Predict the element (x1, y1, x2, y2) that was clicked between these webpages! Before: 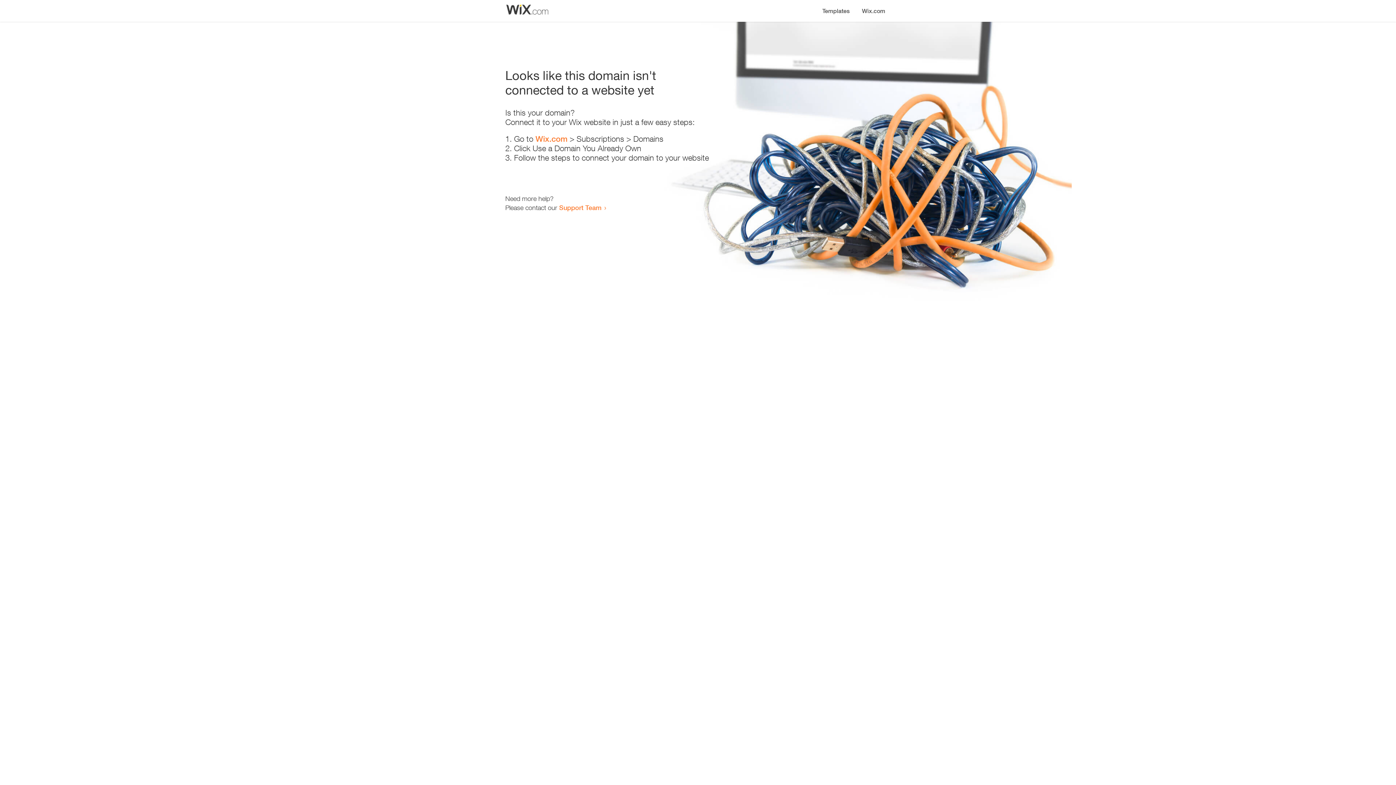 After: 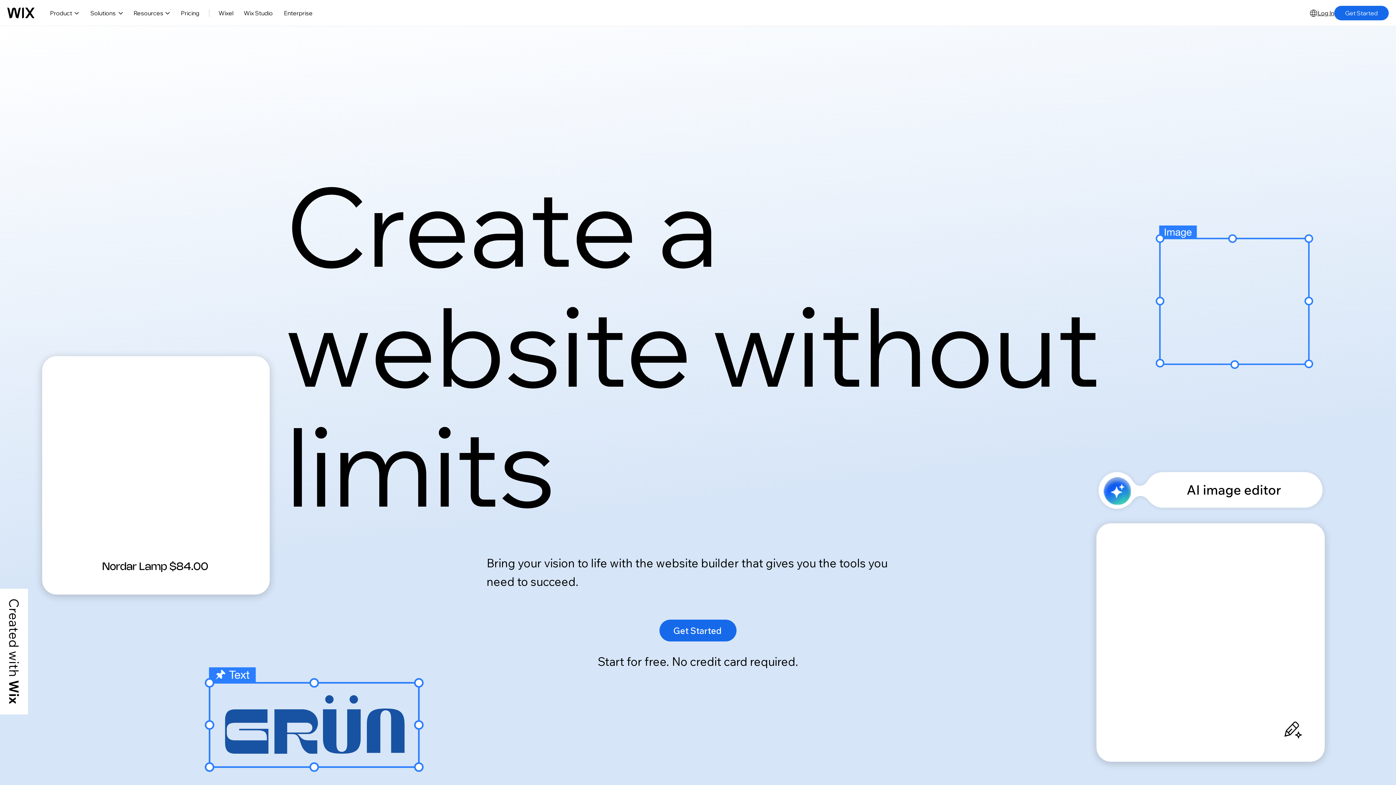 Action: label: Wix.com bbox: (535, 134, 567, 143)